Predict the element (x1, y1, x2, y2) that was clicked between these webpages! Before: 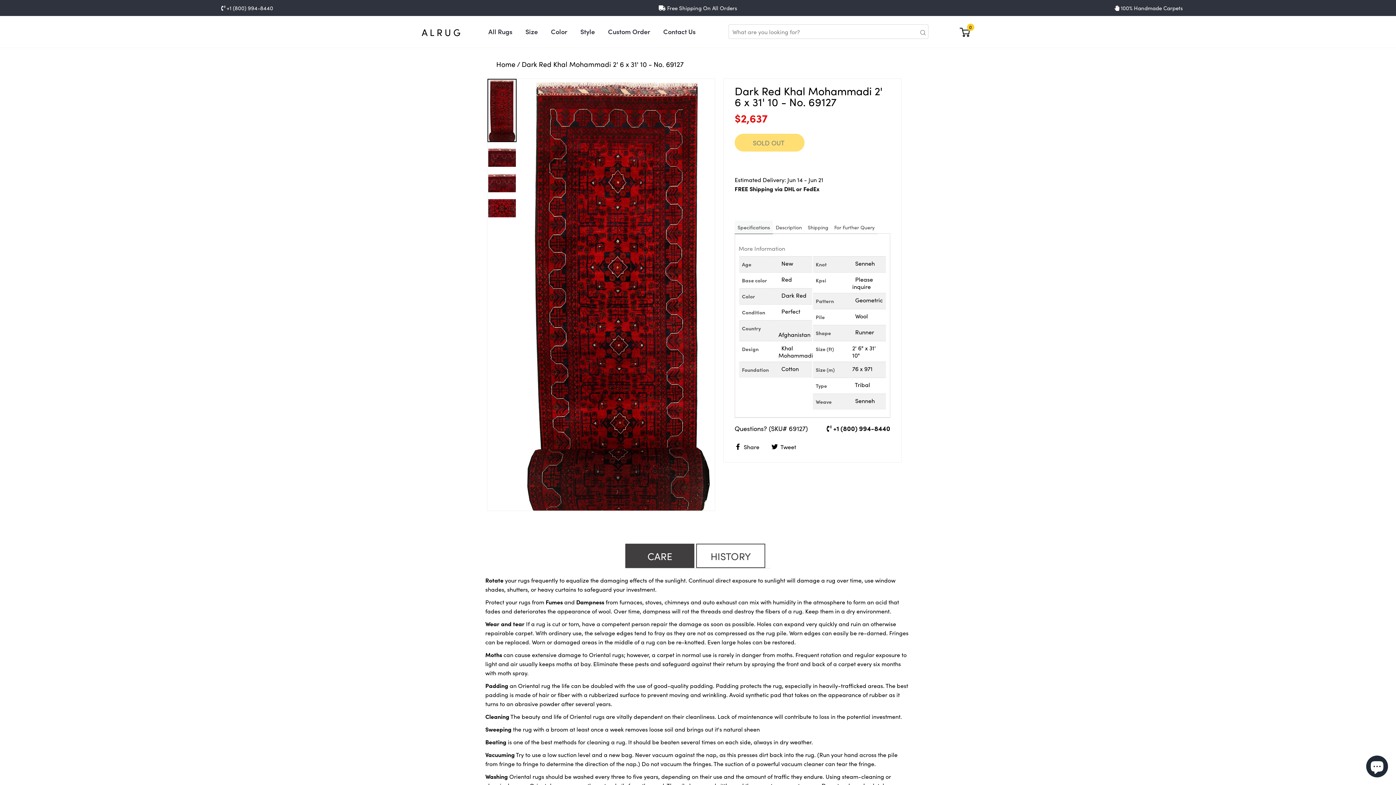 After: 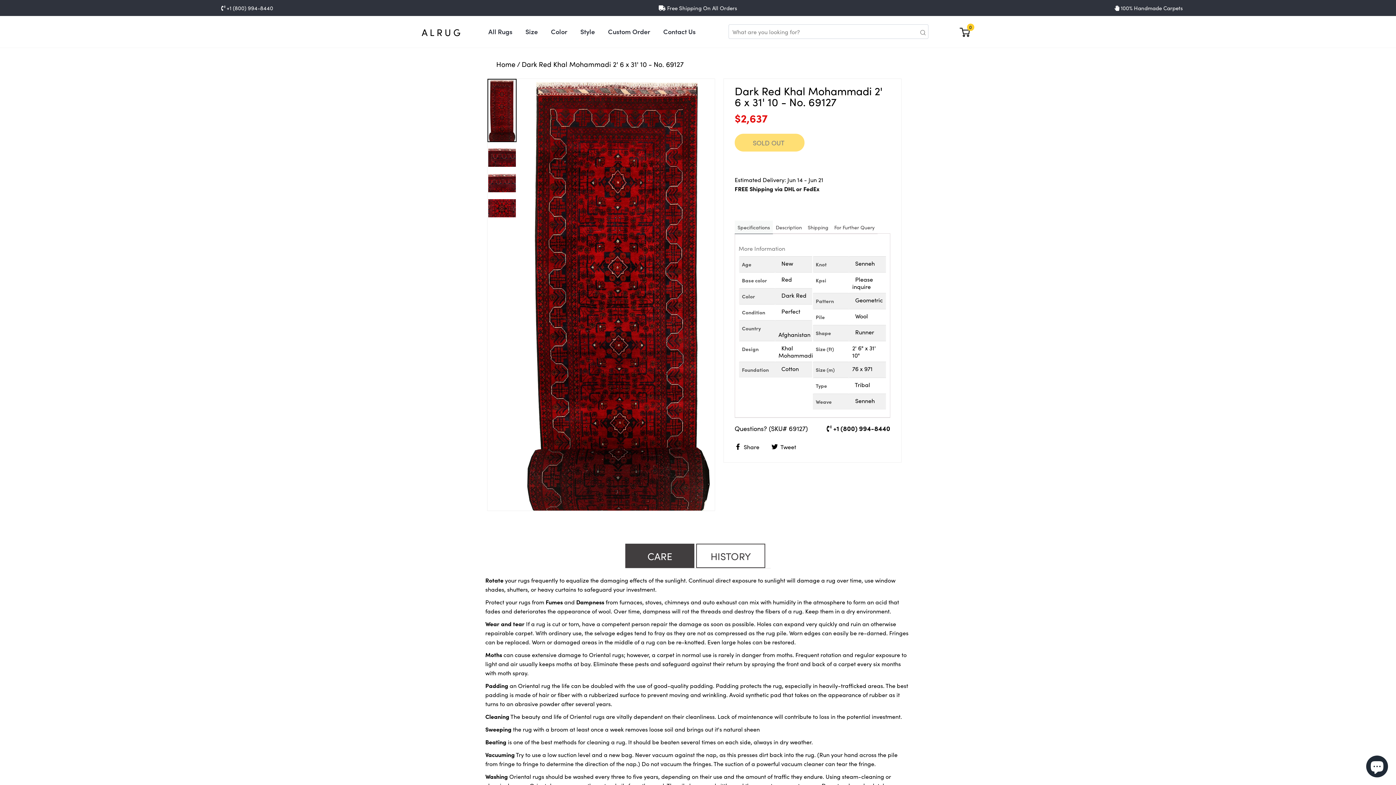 Action: bbox: (521, 58, 684, 68) label: Dark Red Khal Mohammadi 2' 6 x 31' 10 - No. 69127